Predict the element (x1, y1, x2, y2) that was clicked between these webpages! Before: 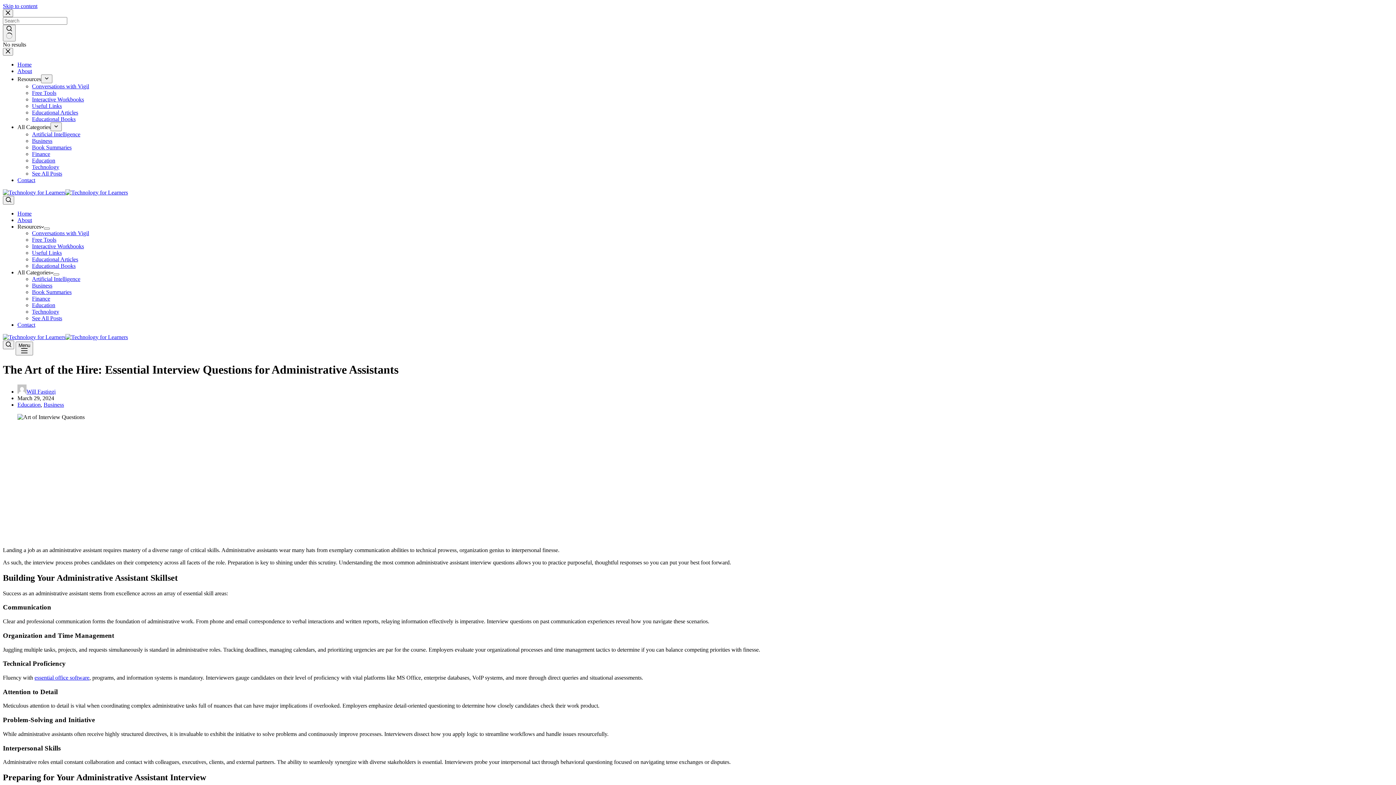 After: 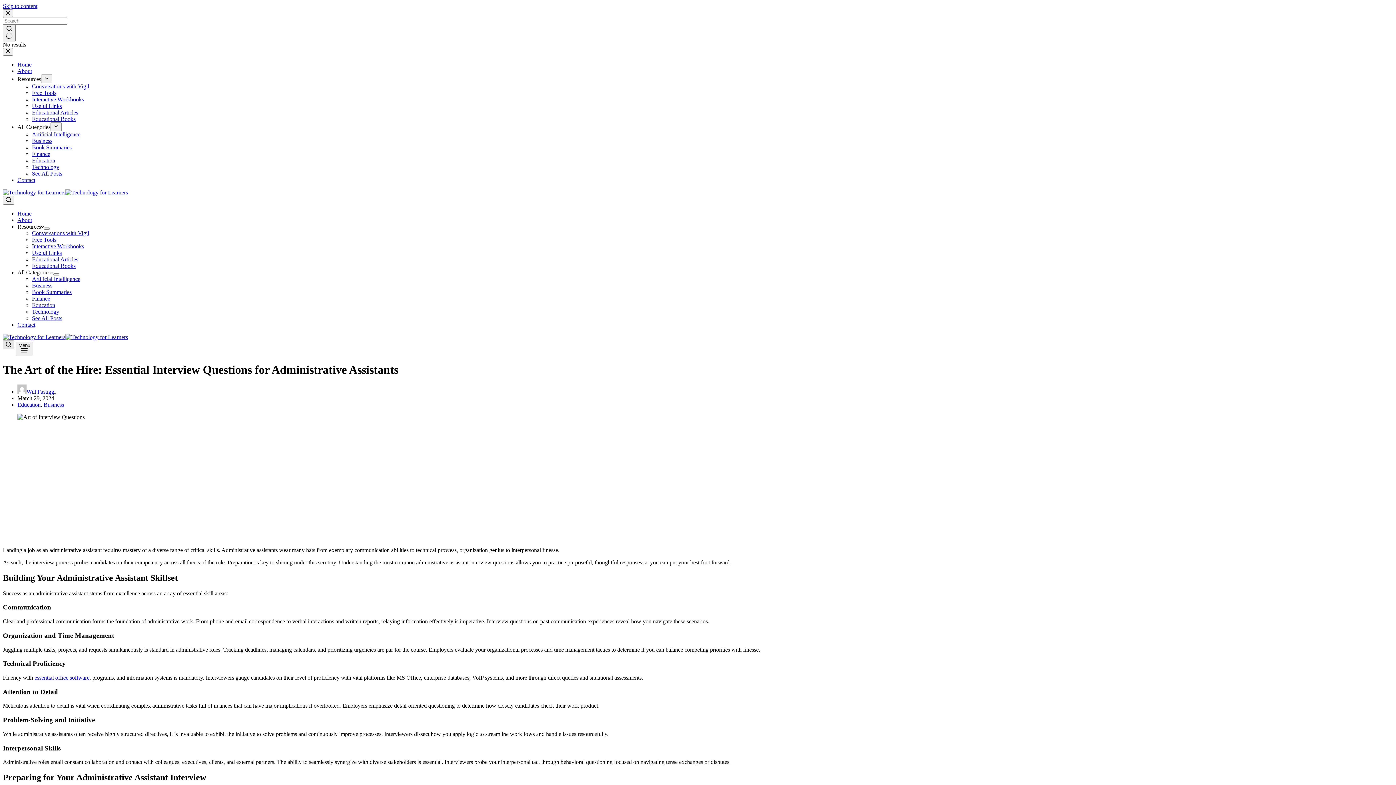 Action: bbox: (2, 340, 14, 349)